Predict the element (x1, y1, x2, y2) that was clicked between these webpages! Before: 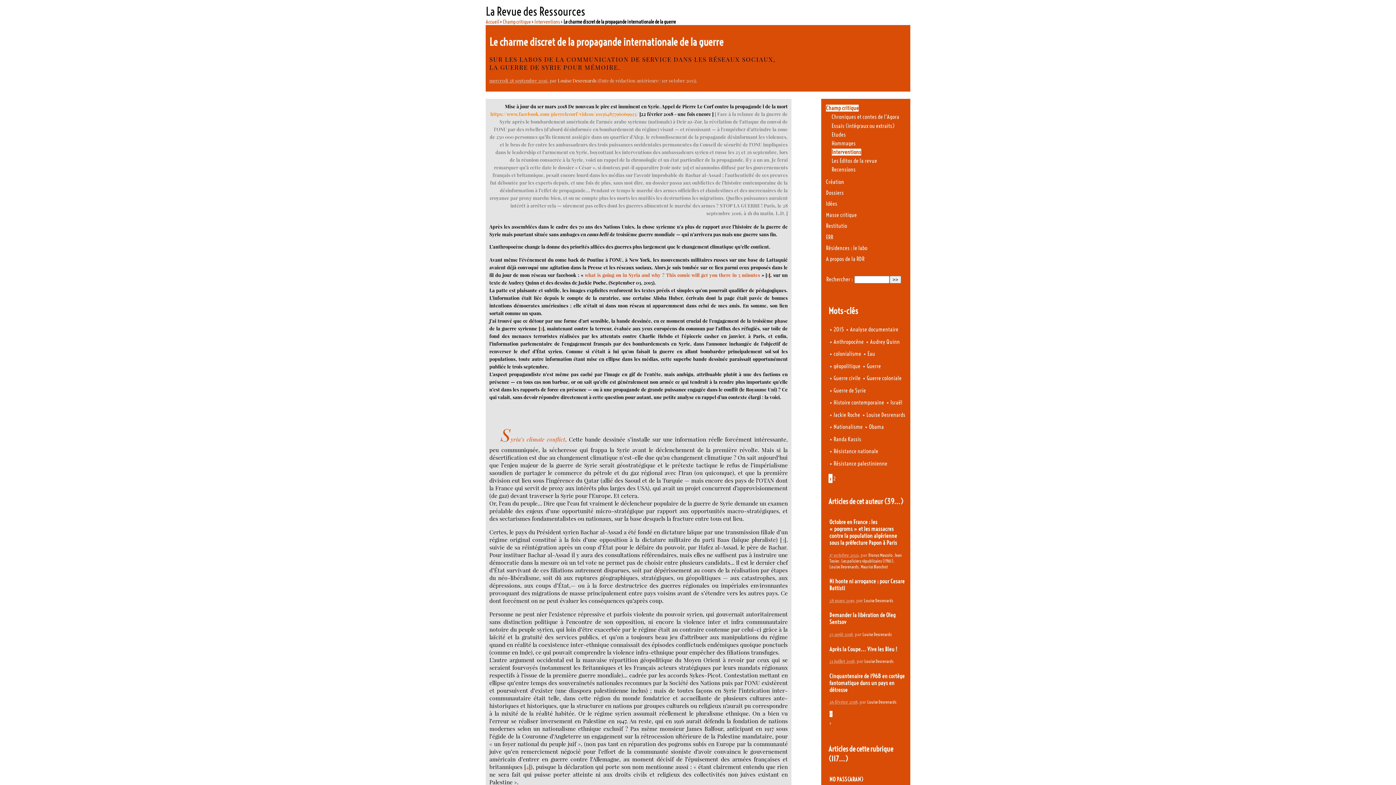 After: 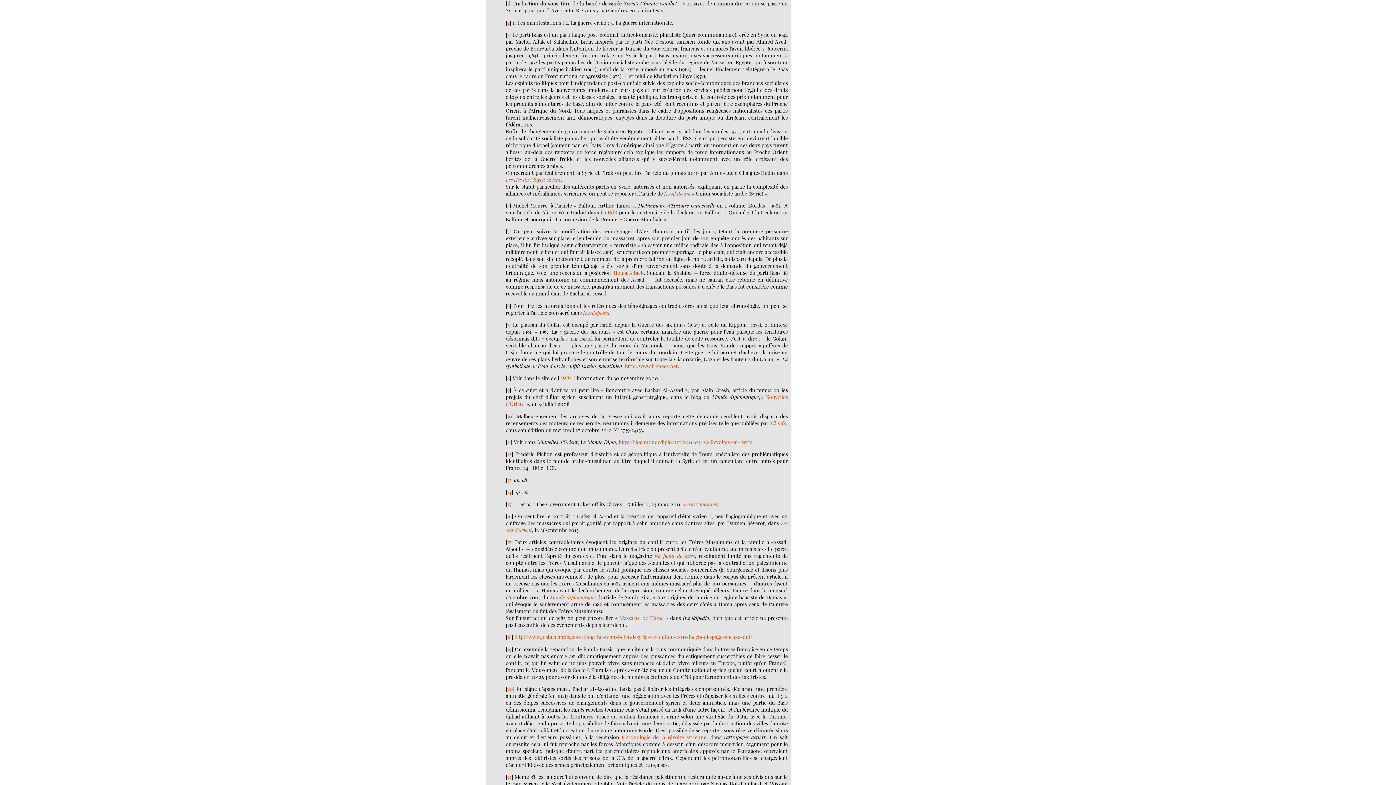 Action: label: 1 bbox: (767, 272, 769, 278)